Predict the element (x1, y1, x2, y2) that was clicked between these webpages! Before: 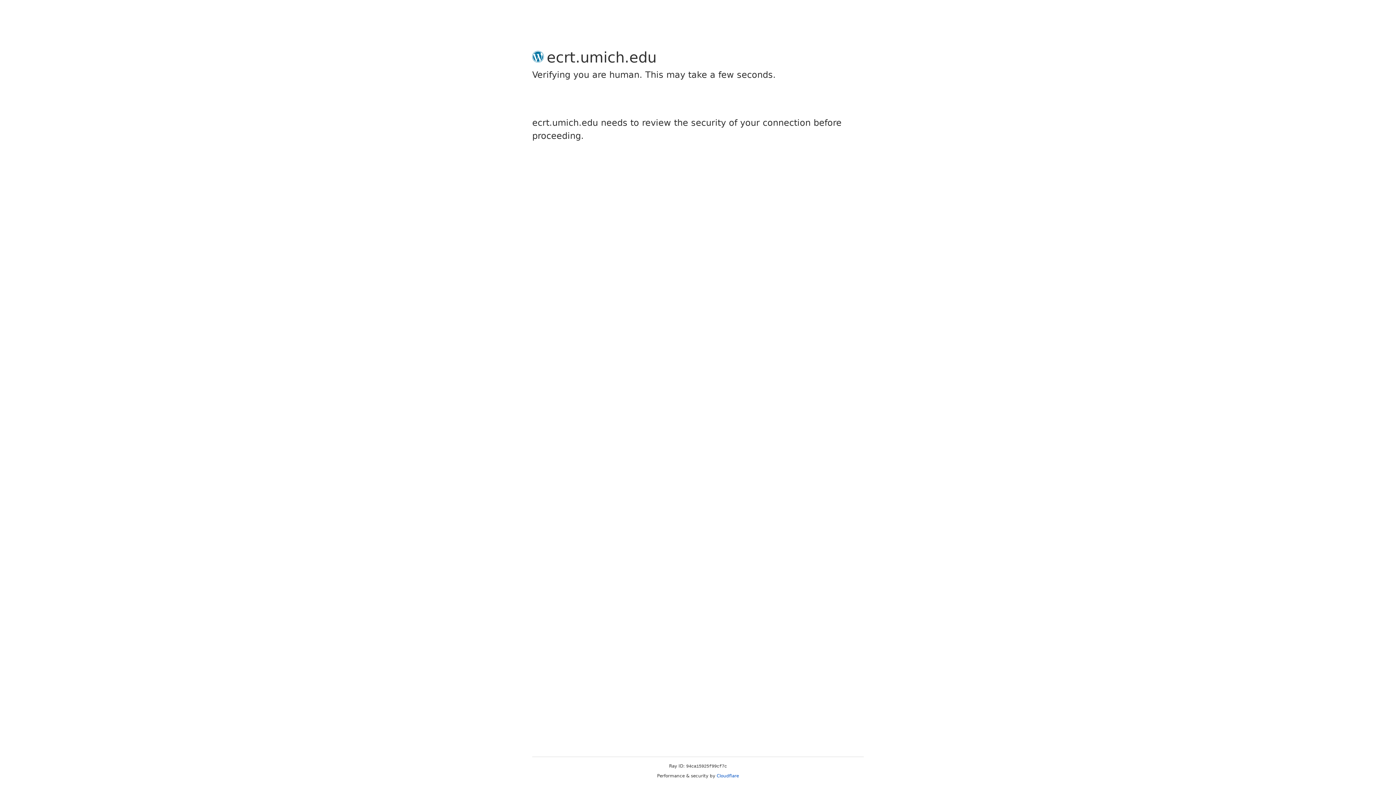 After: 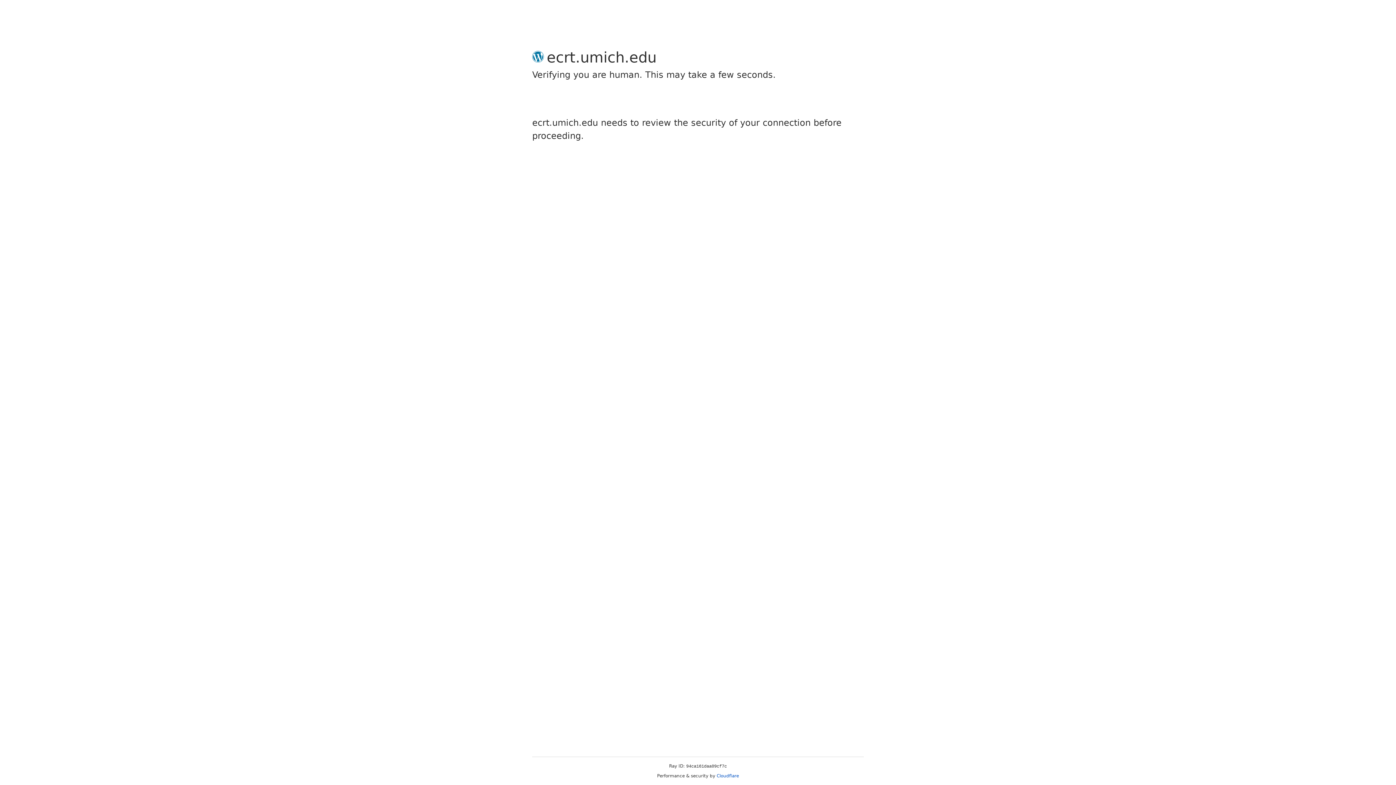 Action: label: Cloudflare bbox: (716, 773, 739, 778)